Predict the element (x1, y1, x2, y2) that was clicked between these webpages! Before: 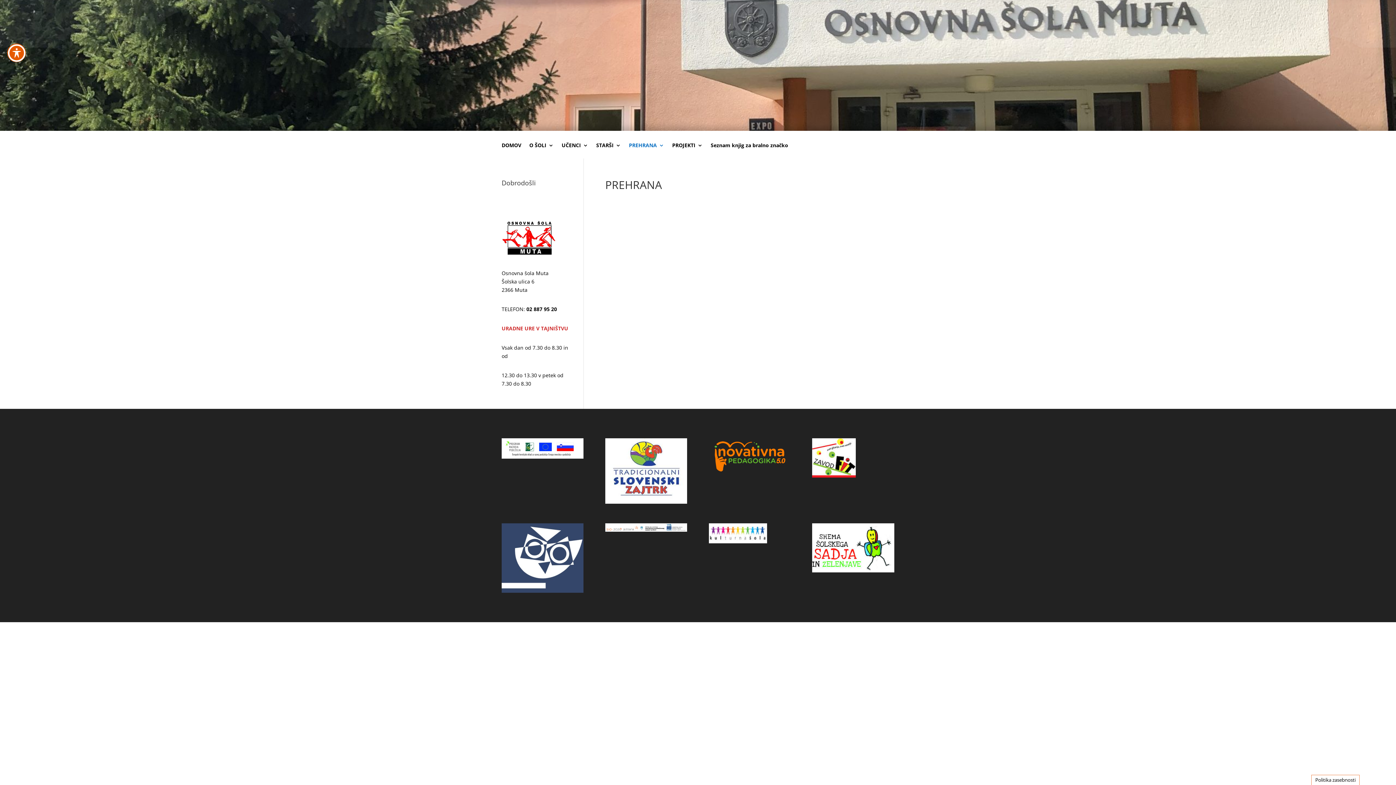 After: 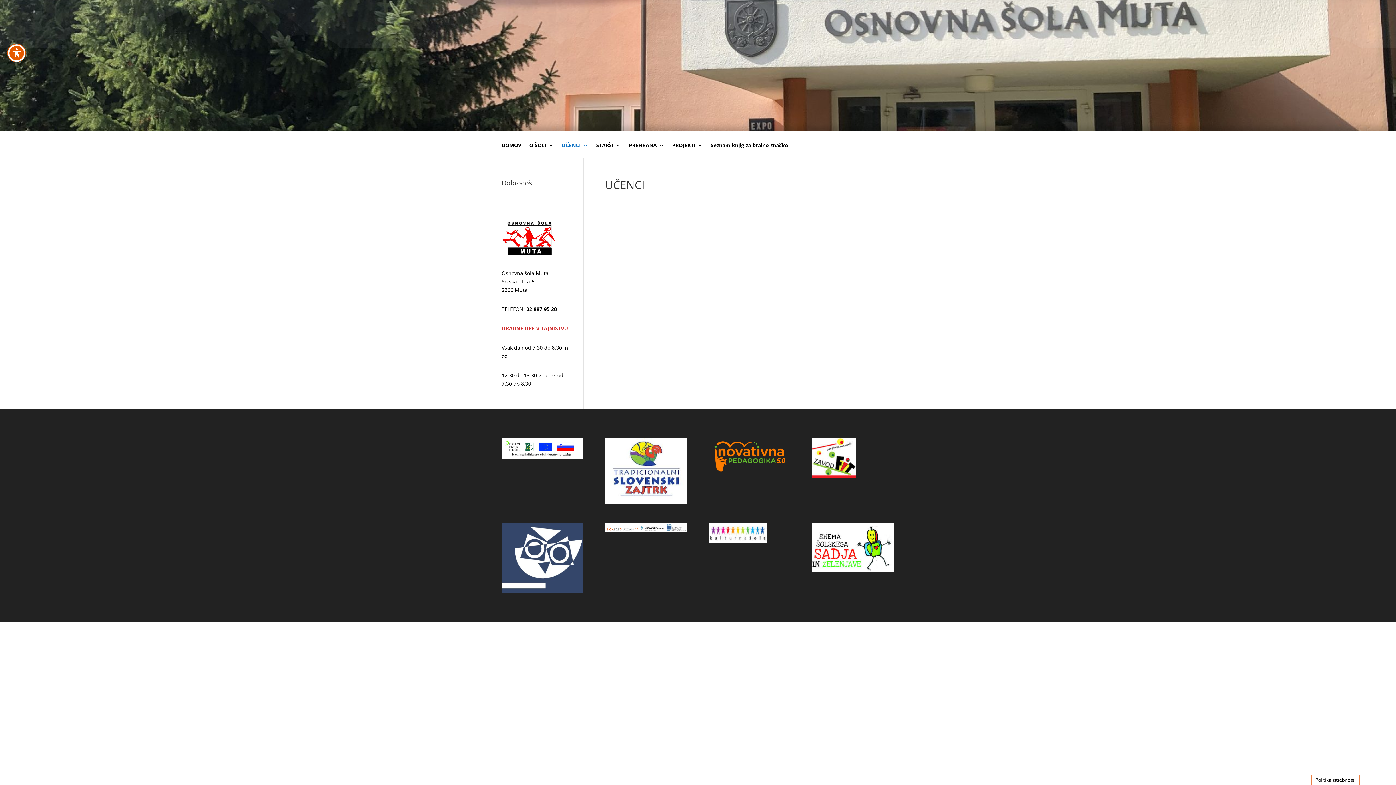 Action: label: UČENCI bbox: (561, 142, 588, 158)